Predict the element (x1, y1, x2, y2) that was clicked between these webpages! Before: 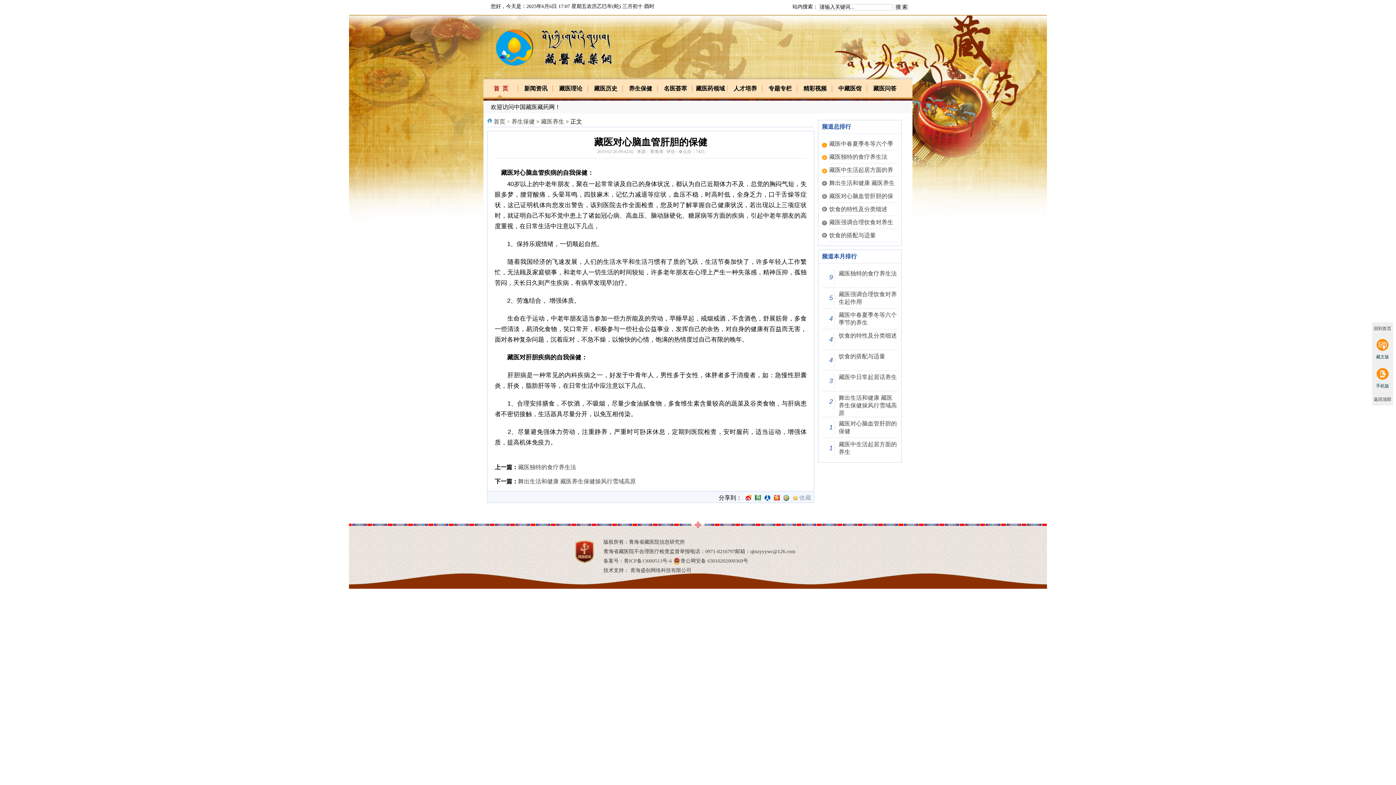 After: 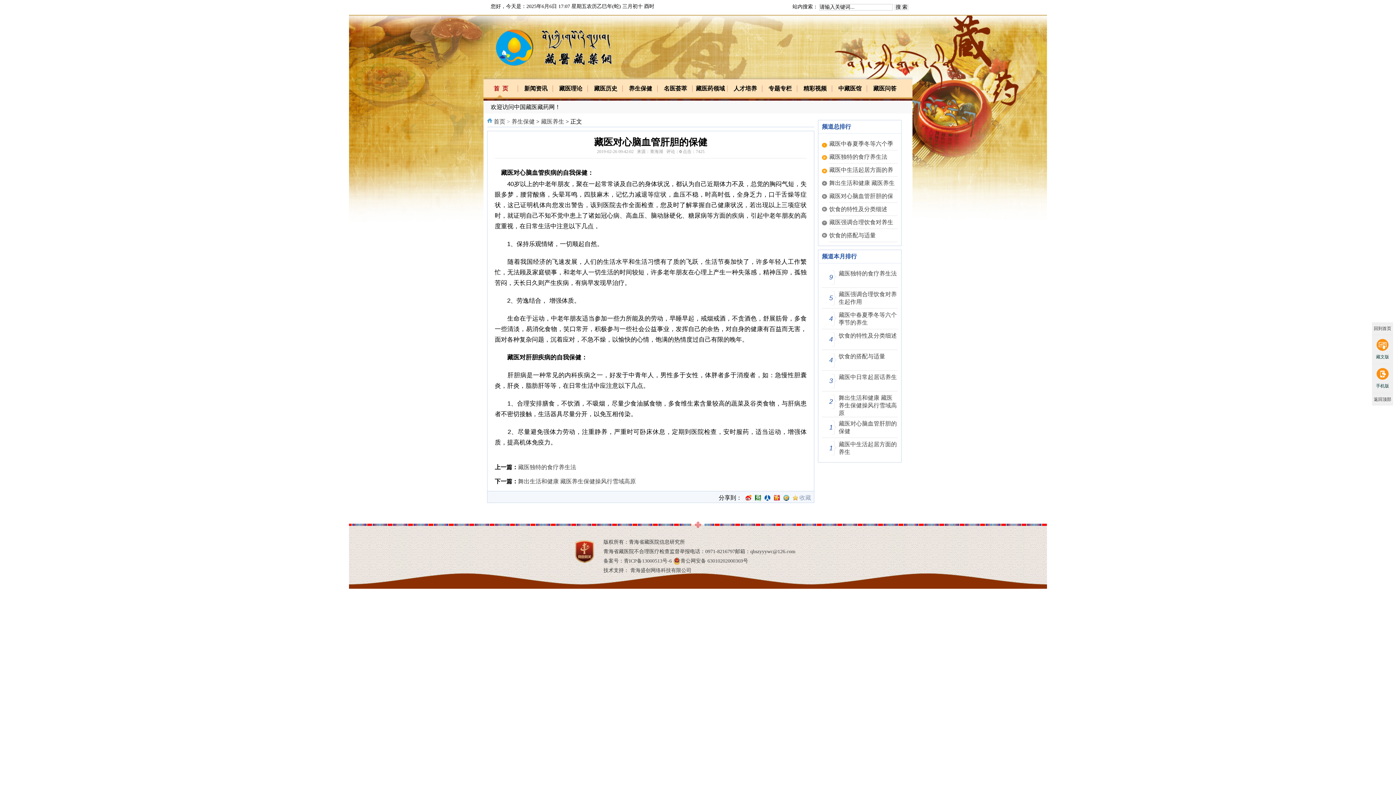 Action: label: 0 bbox: (679, 149, 681, 154)